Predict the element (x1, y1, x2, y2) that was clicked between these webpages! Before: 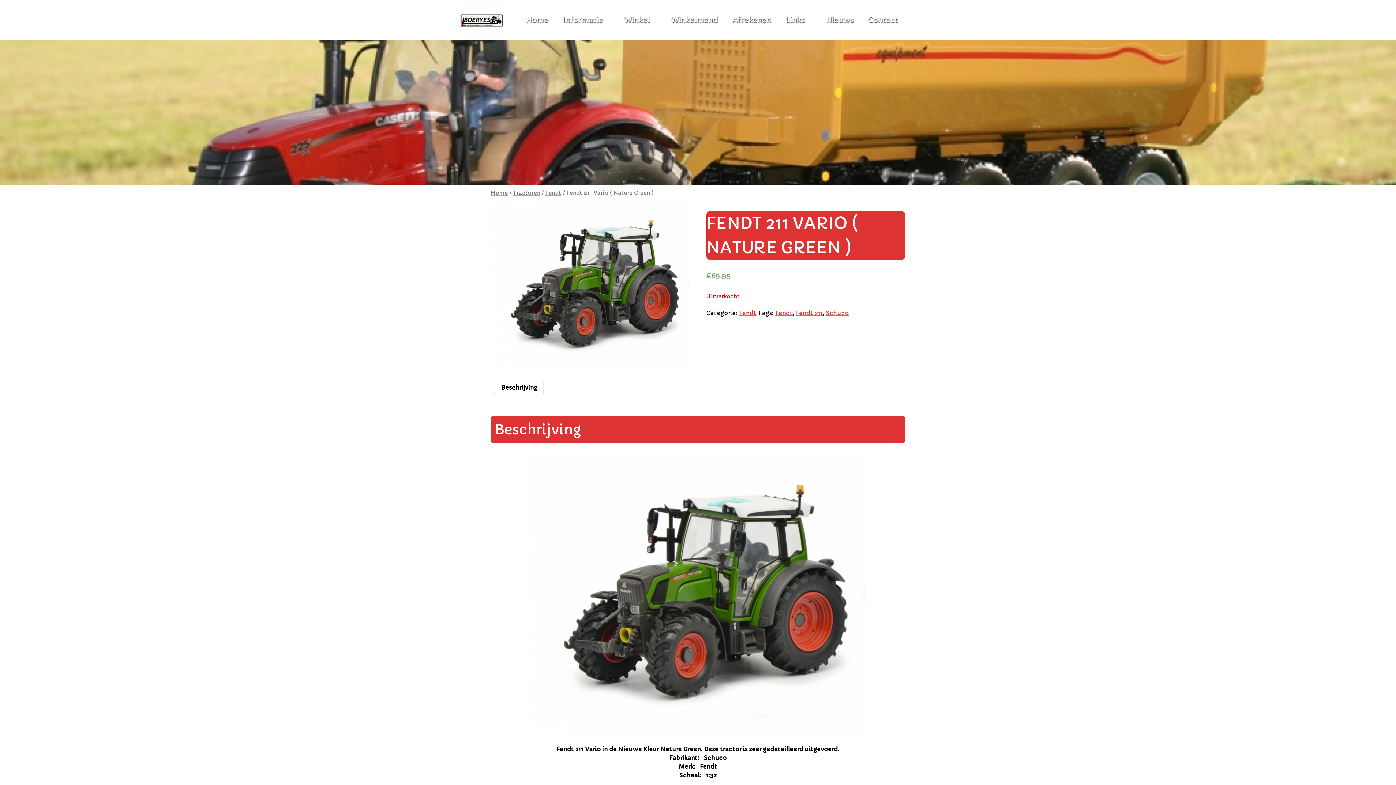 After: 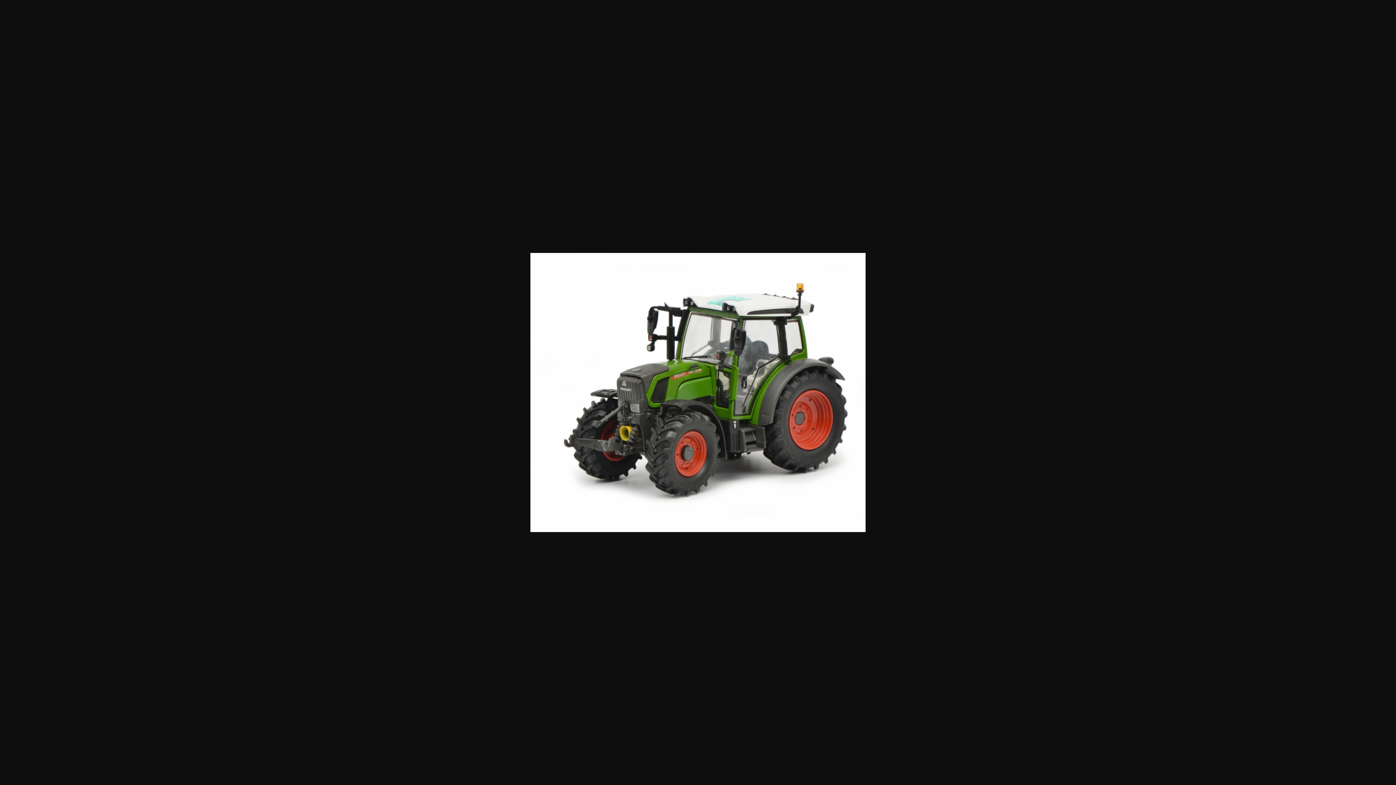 Action: bbox: (490, 202, 689, 368)